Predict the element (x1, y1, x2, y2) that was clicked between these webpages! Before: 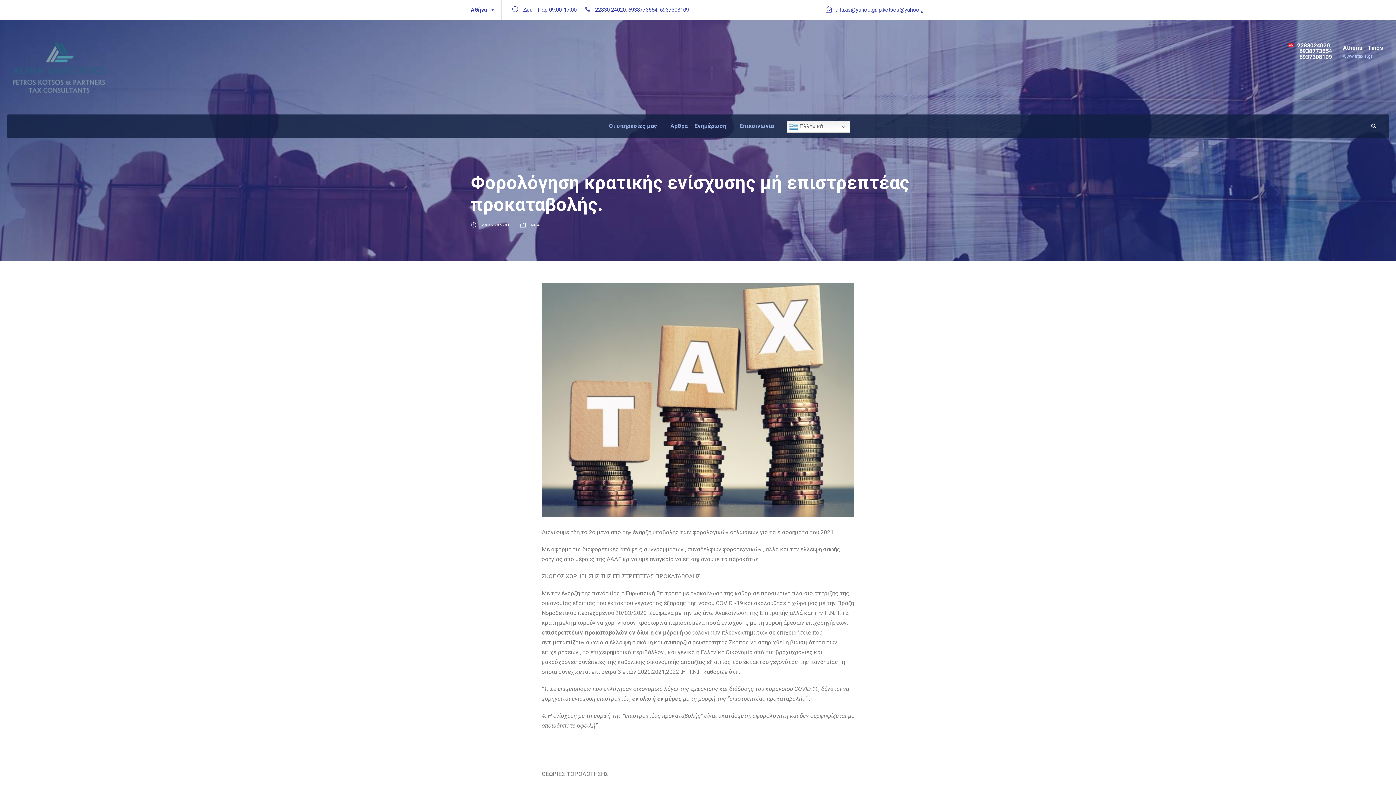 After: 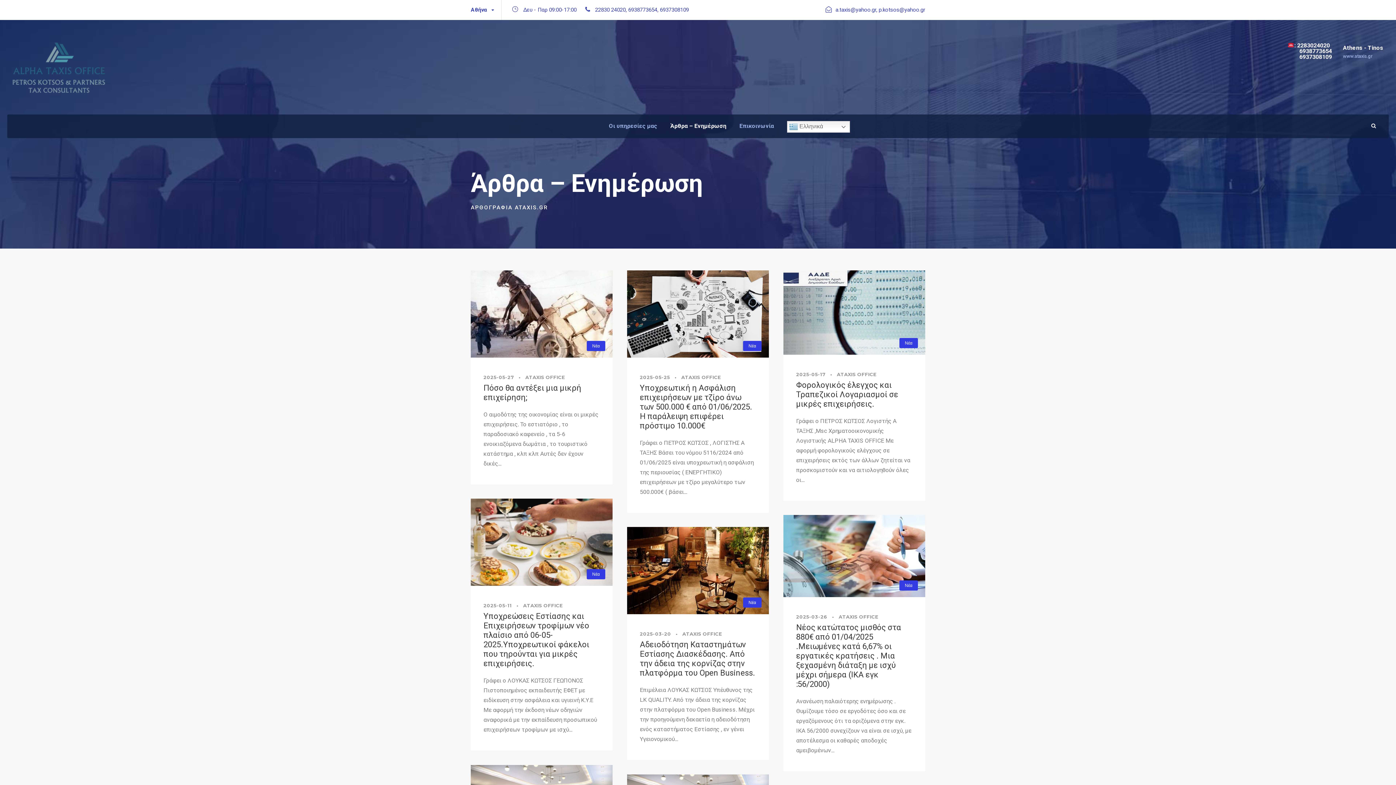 Action: label: Άρθρα – Ενημέρωση bbox: (670, 121, 726, 138)